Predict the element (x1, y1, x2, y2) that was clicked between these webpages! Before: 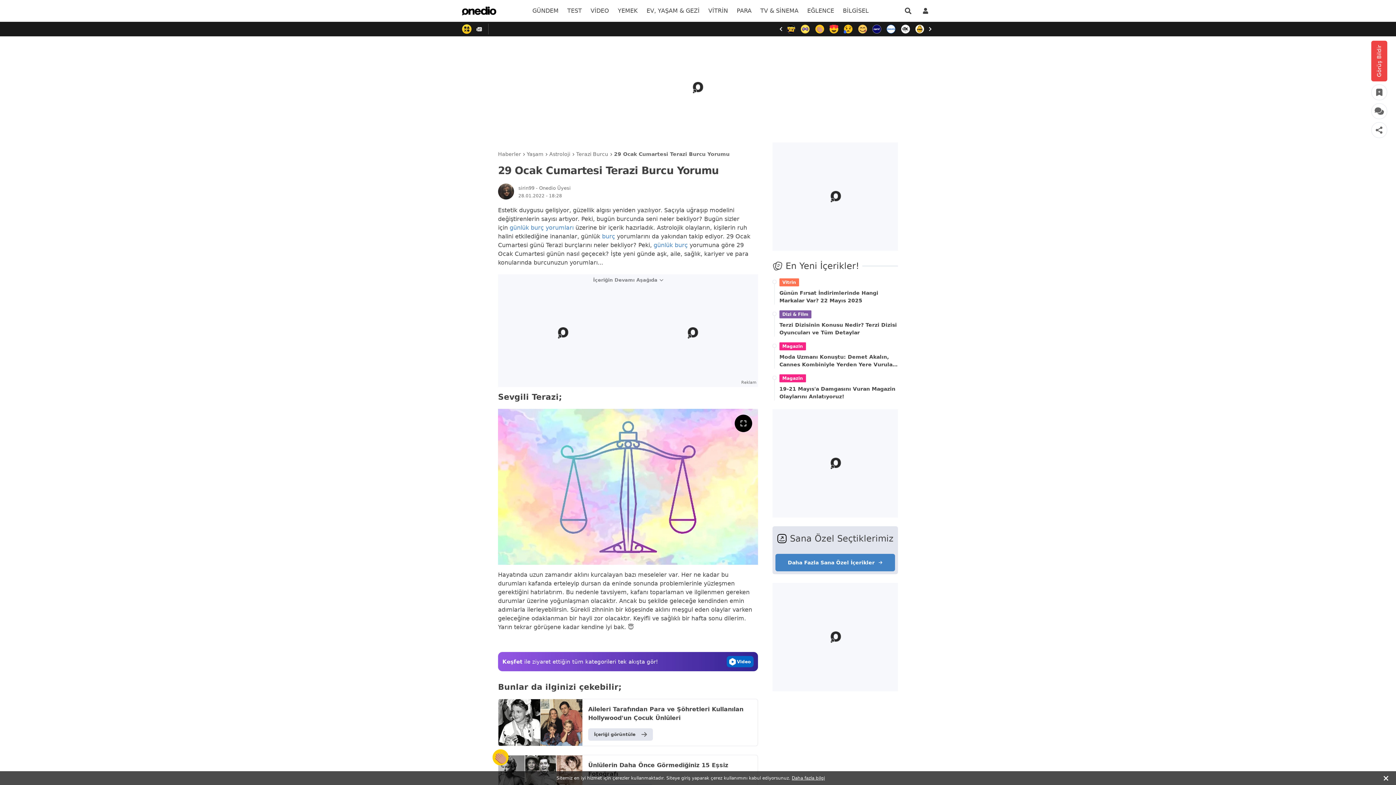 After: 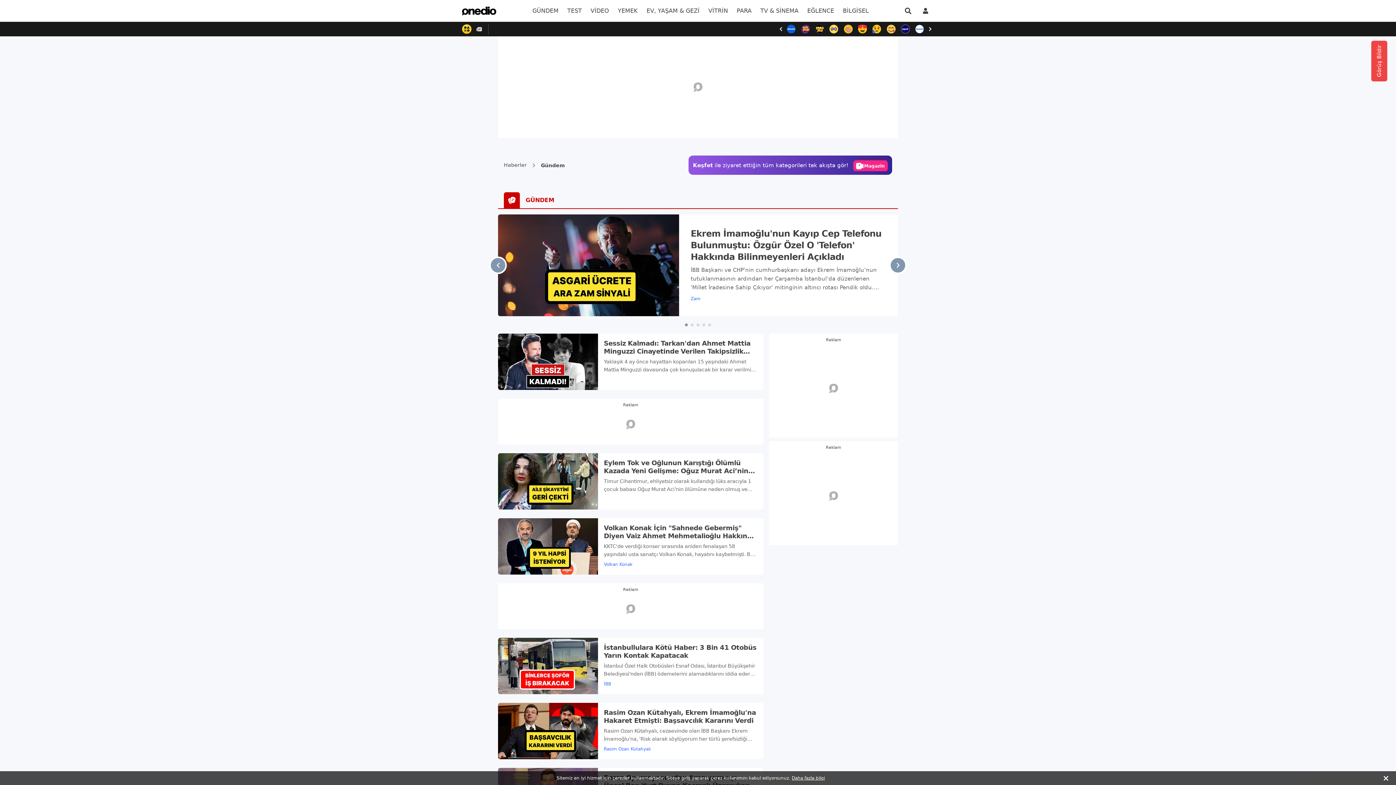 Action: bbox: (528, 0, 563, 21) label: menu